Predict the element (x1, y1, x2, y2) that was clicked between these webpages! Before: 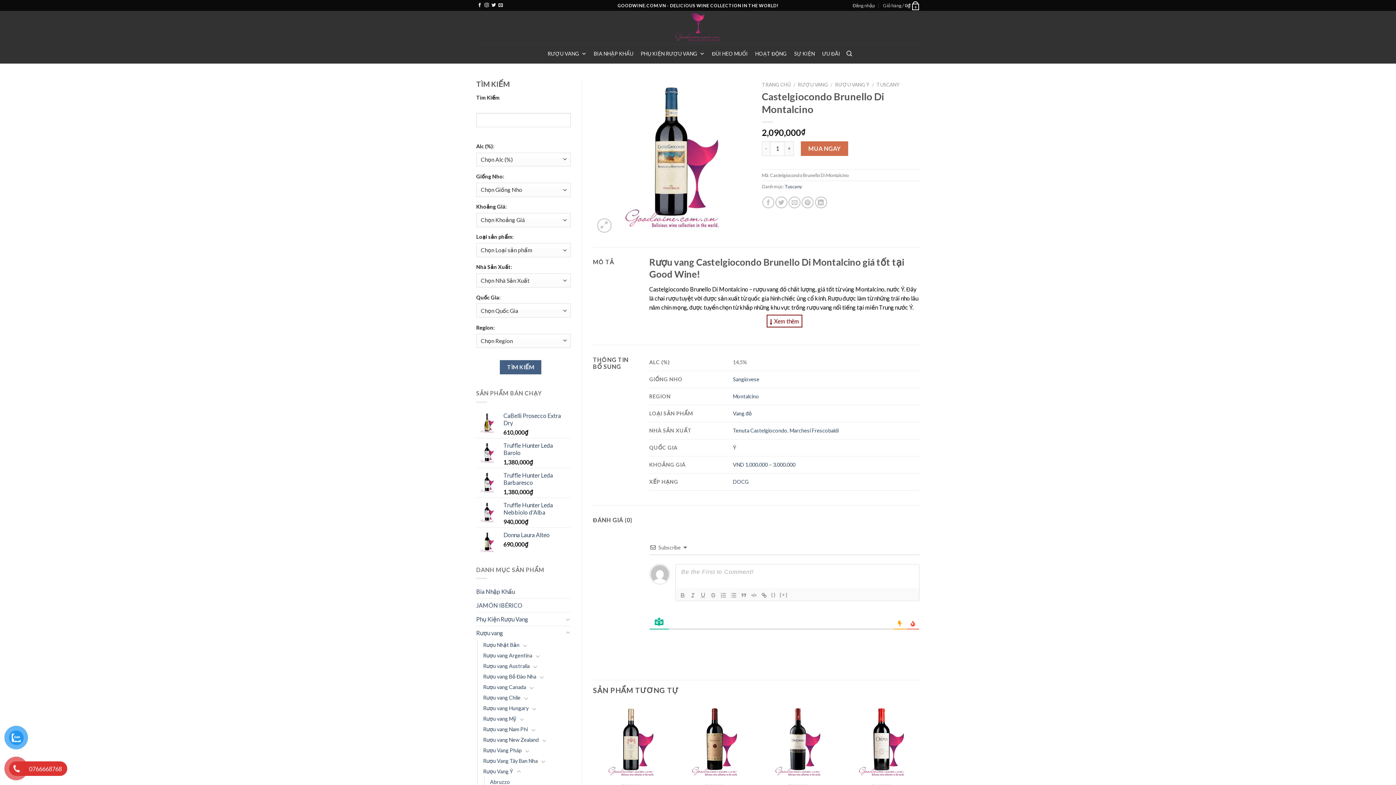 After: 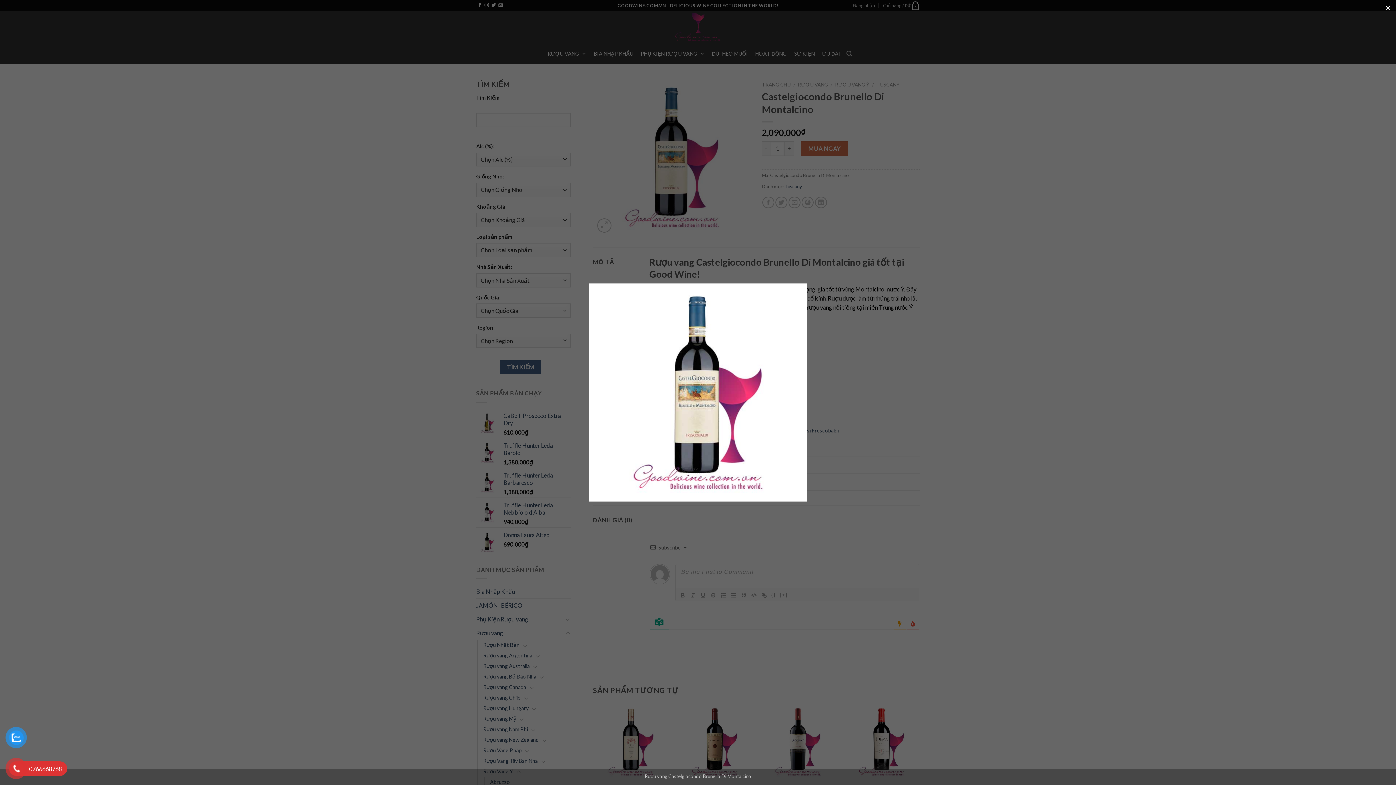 Action: bbox: (593, 152, 751, 159)